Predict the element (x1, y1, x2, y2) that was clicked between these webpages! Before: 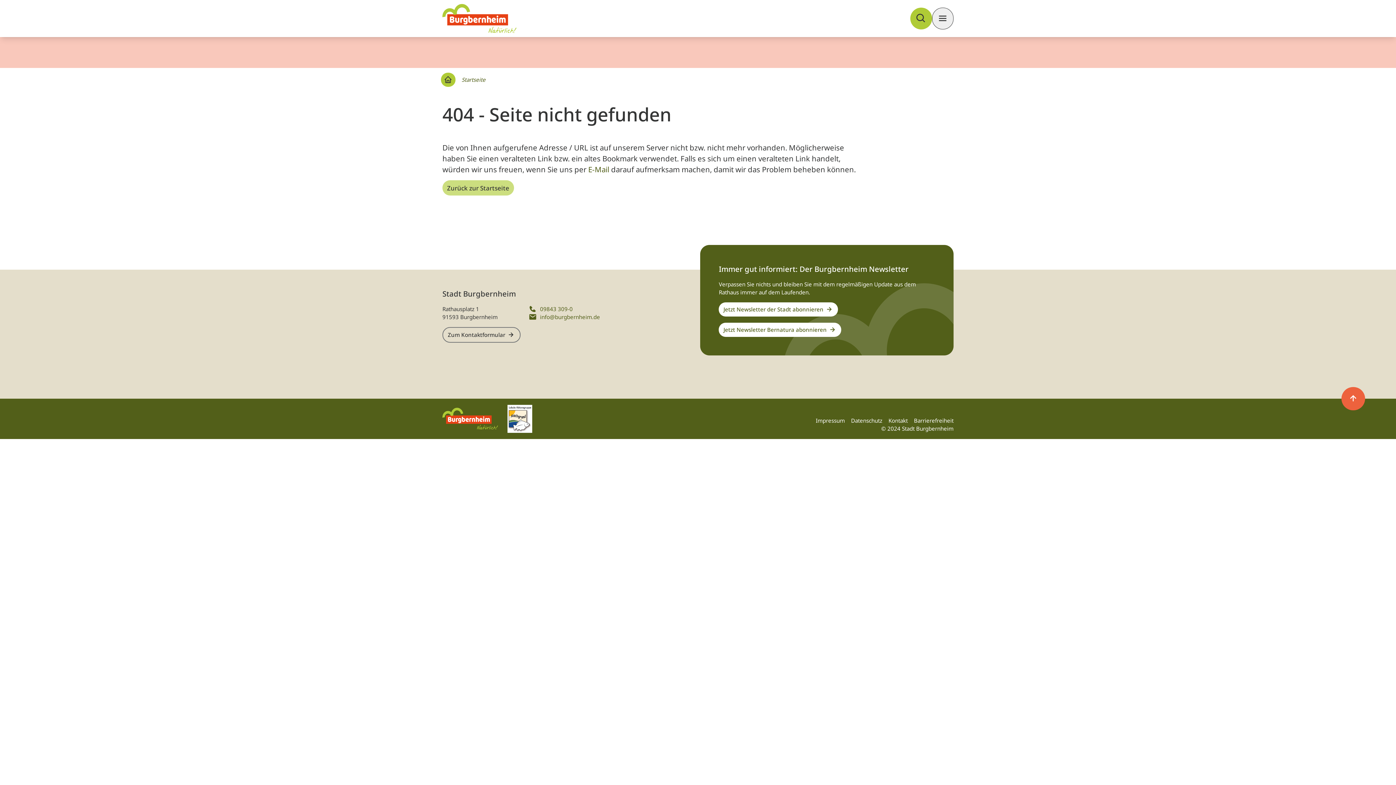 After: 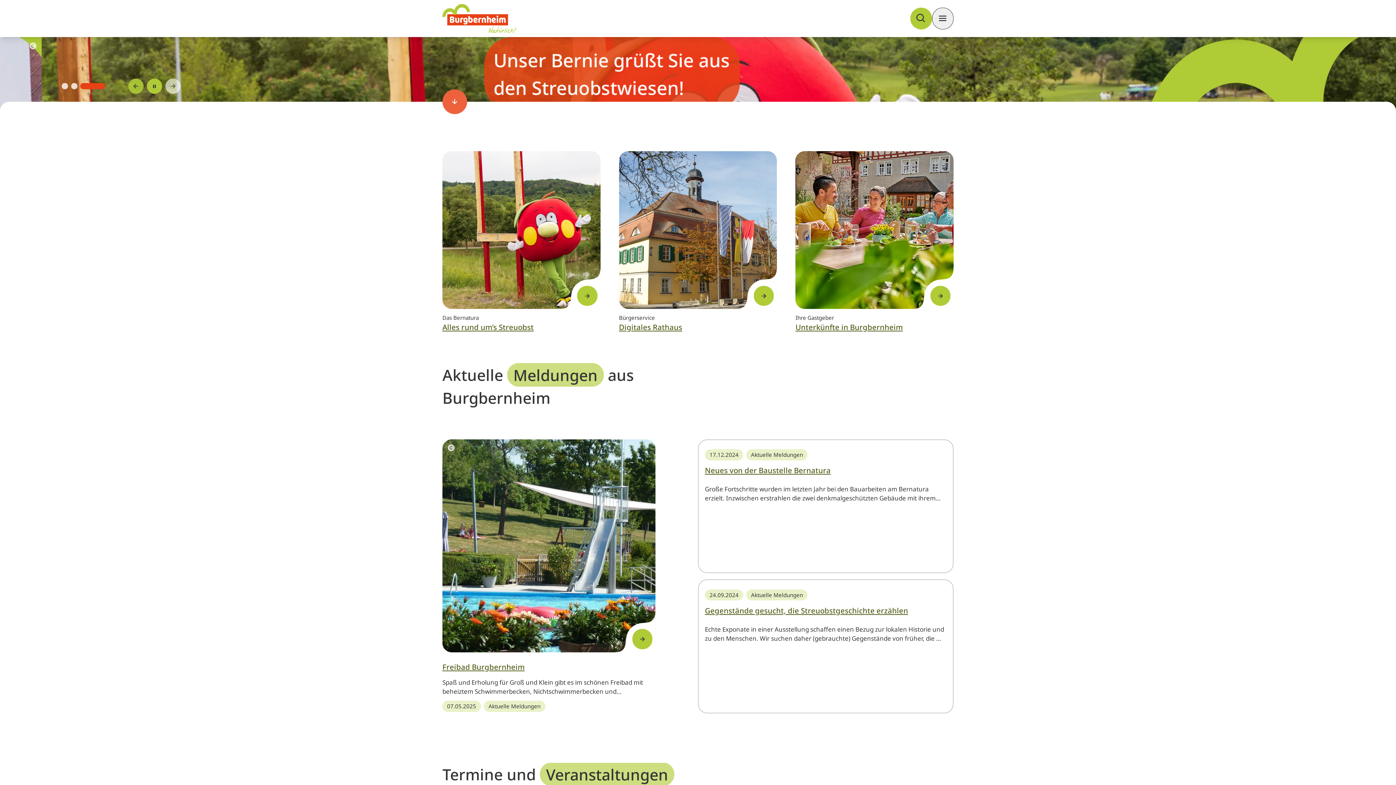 Action: label: Startseite bbox: (441, 103, 485, 117)